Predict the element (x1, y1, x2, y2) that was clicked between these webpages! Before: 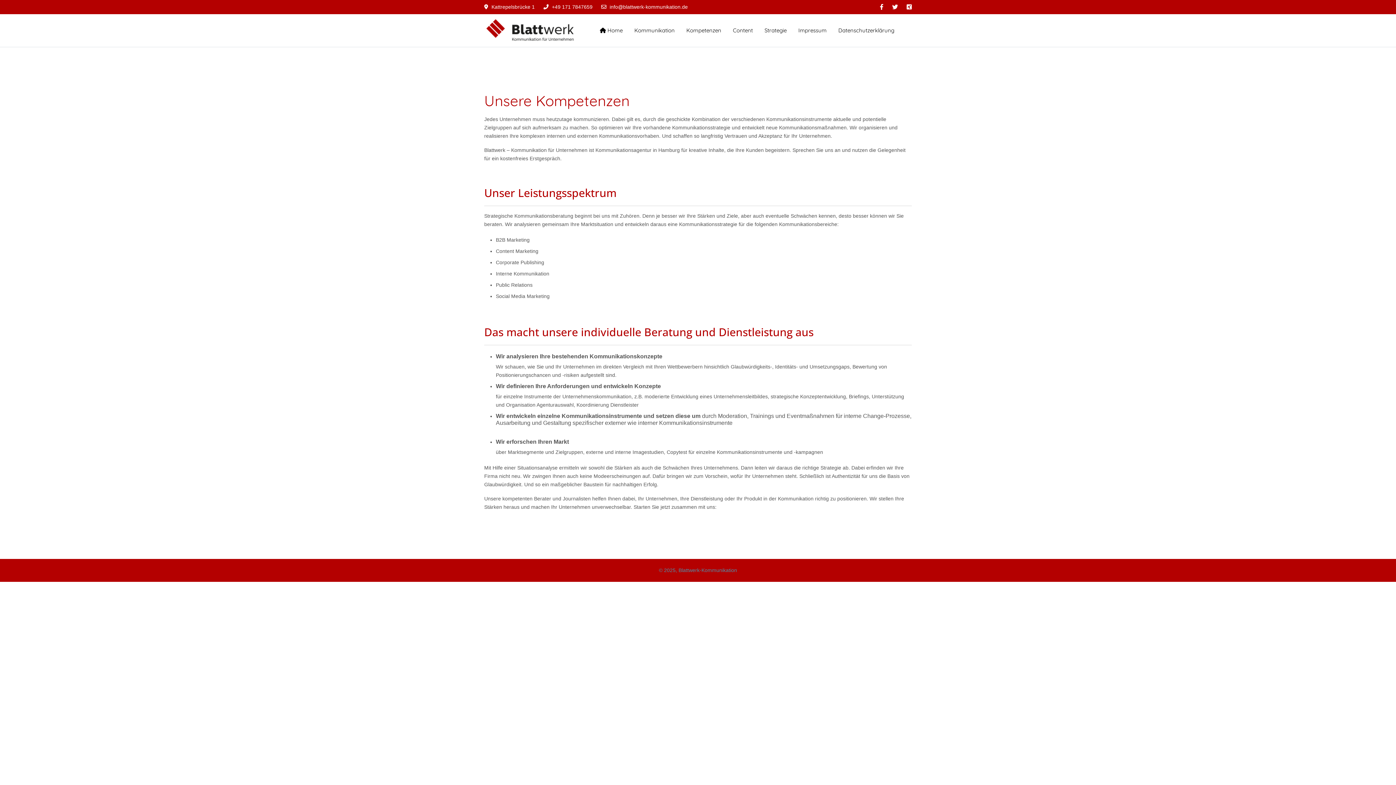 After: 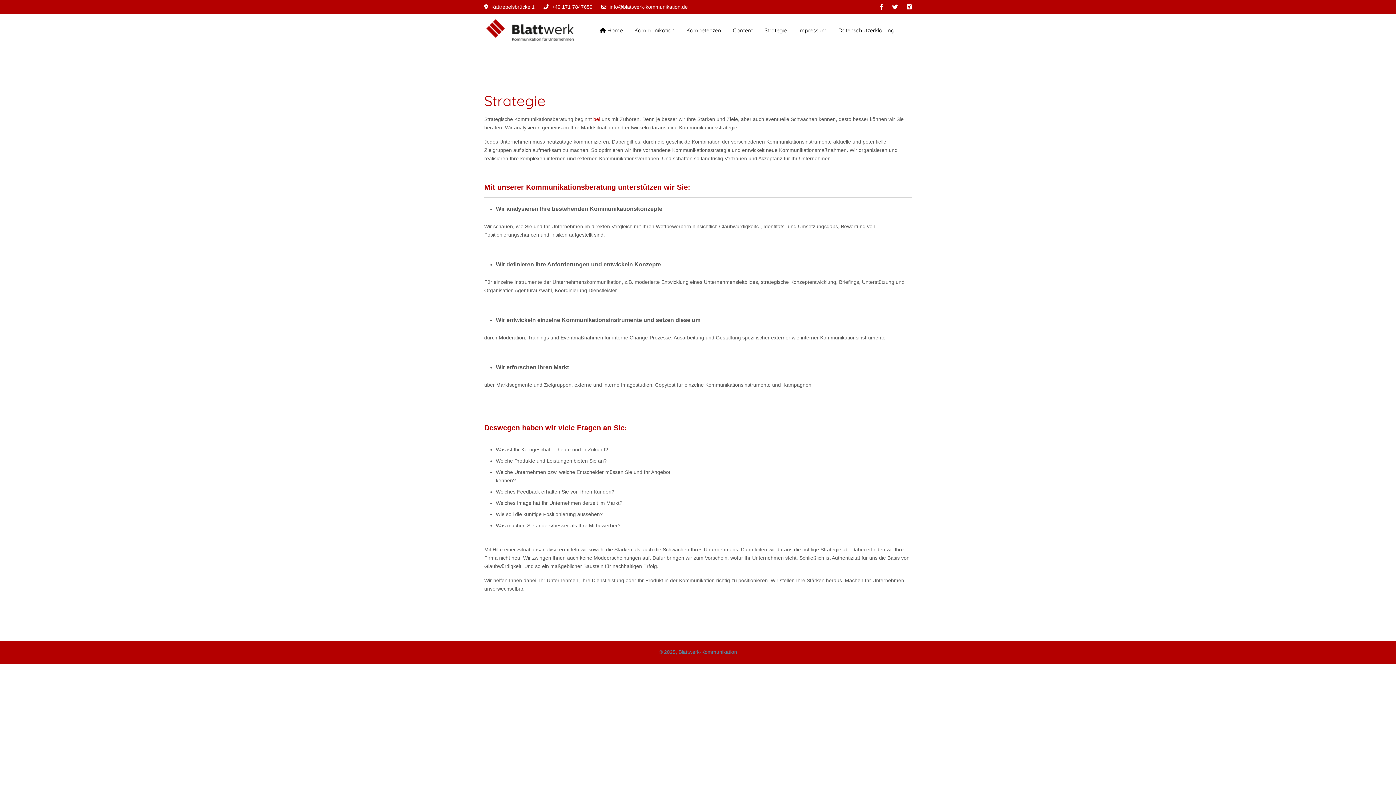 Action: label: Strategie bbox: (758, 23, 792, 37)